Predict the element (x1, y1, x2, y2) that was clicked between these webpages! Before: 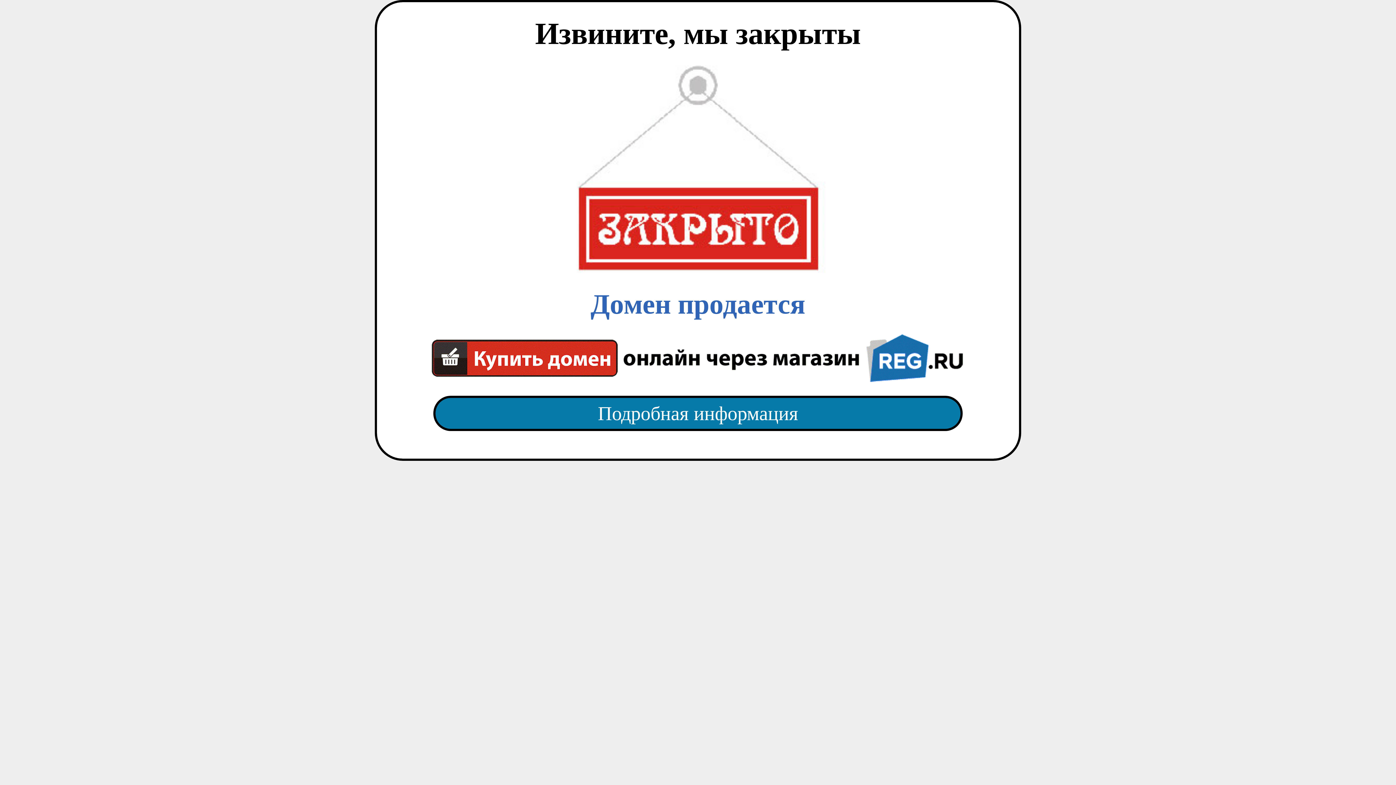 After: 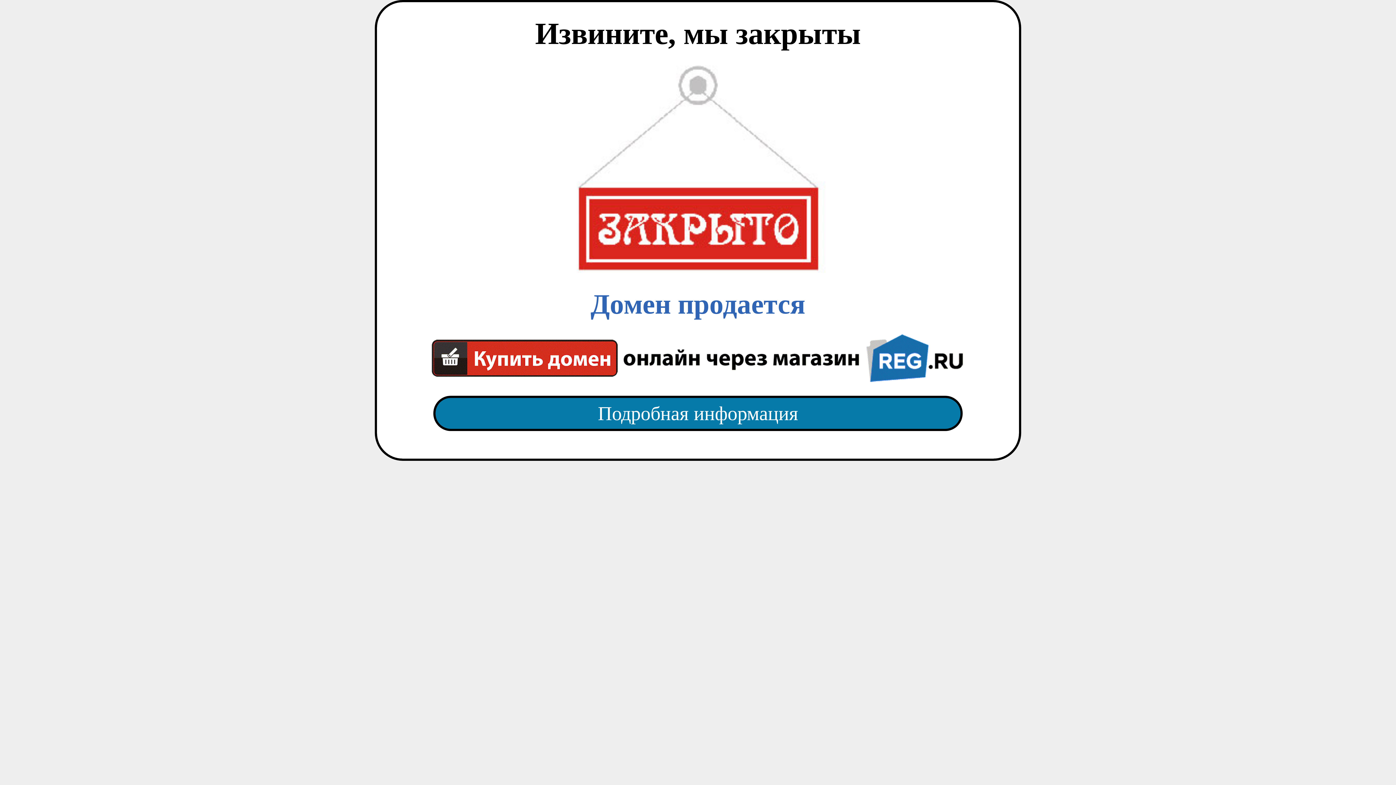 Action: label: Подробная информация bbox: (418, 382, 977, 445)